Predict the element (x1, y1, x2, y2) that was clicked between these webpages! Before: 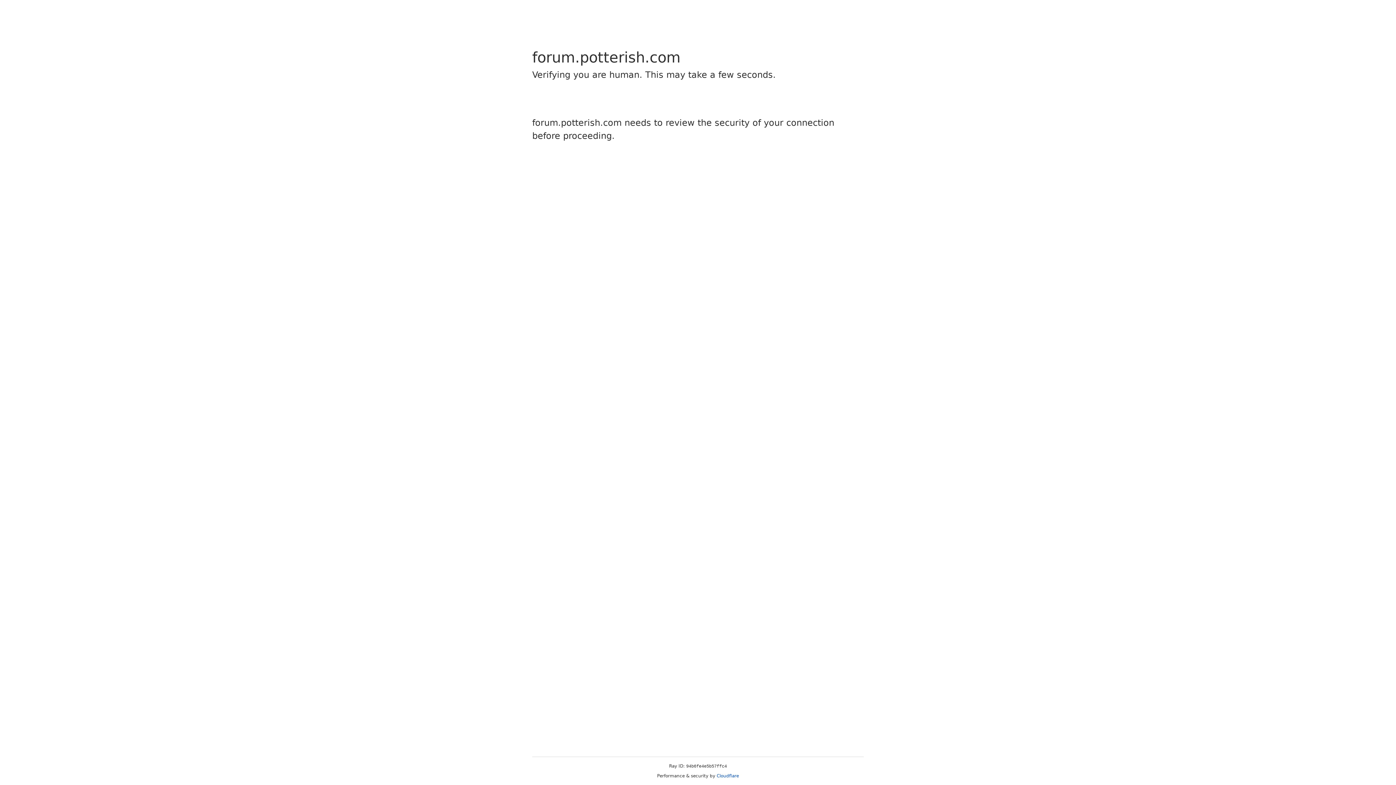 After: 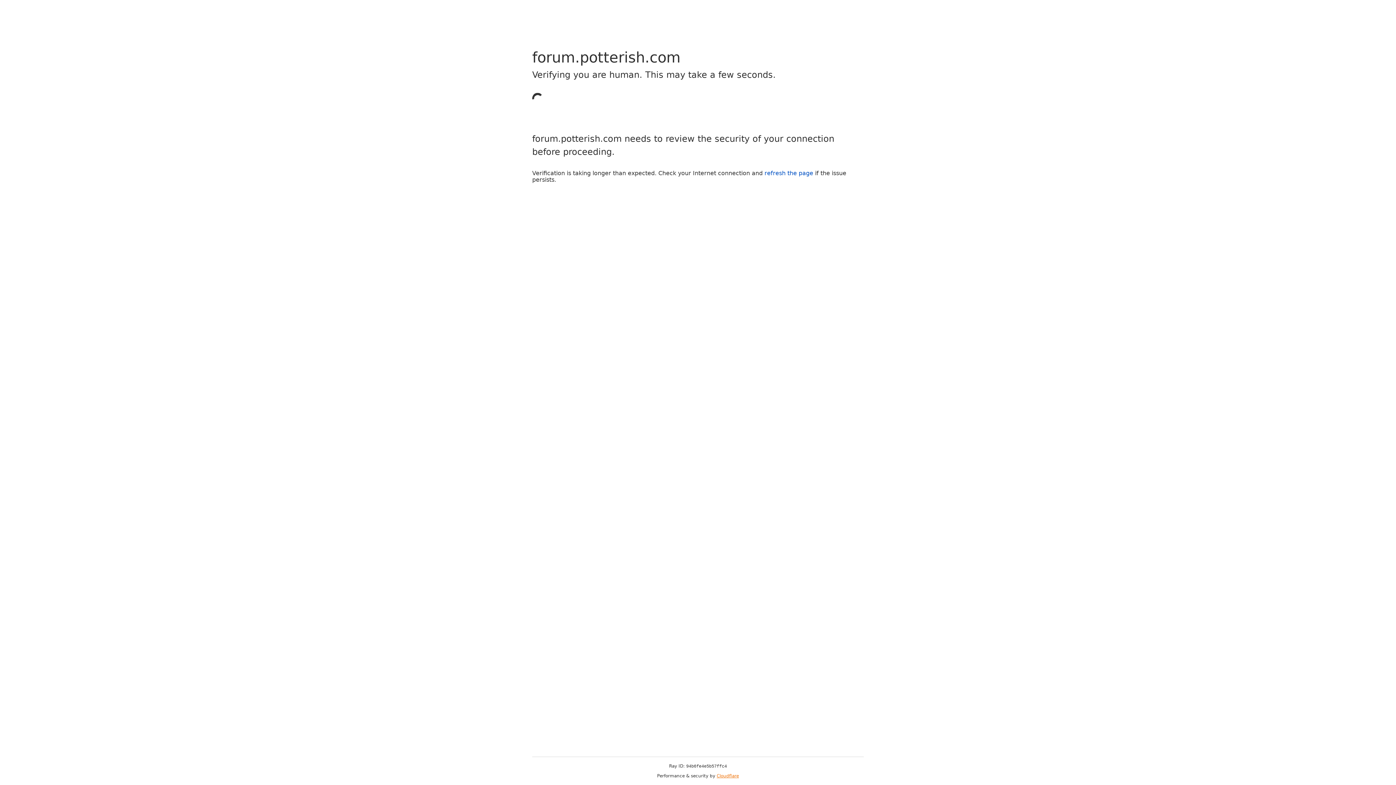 Action: bbox: (716, 773, 739, 778) label: Cloudflare